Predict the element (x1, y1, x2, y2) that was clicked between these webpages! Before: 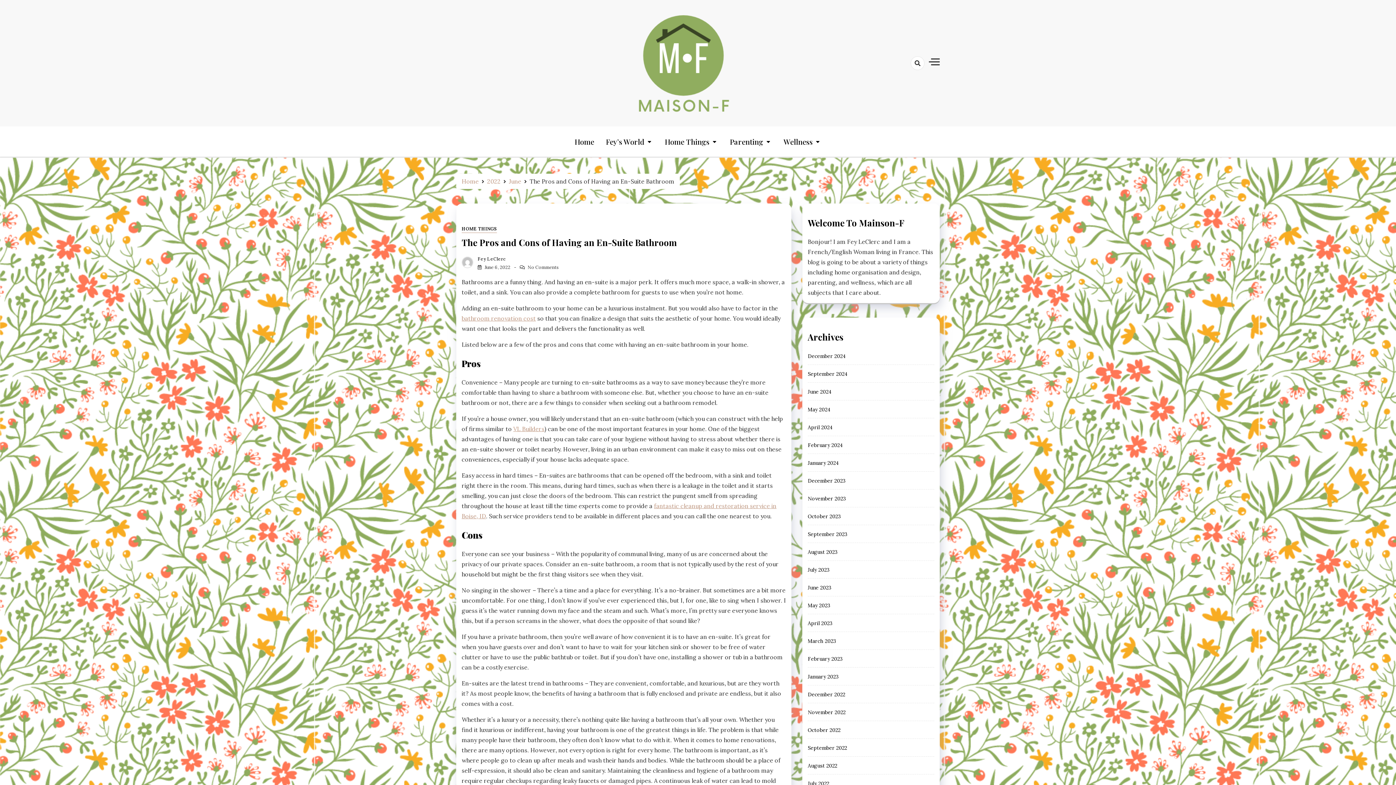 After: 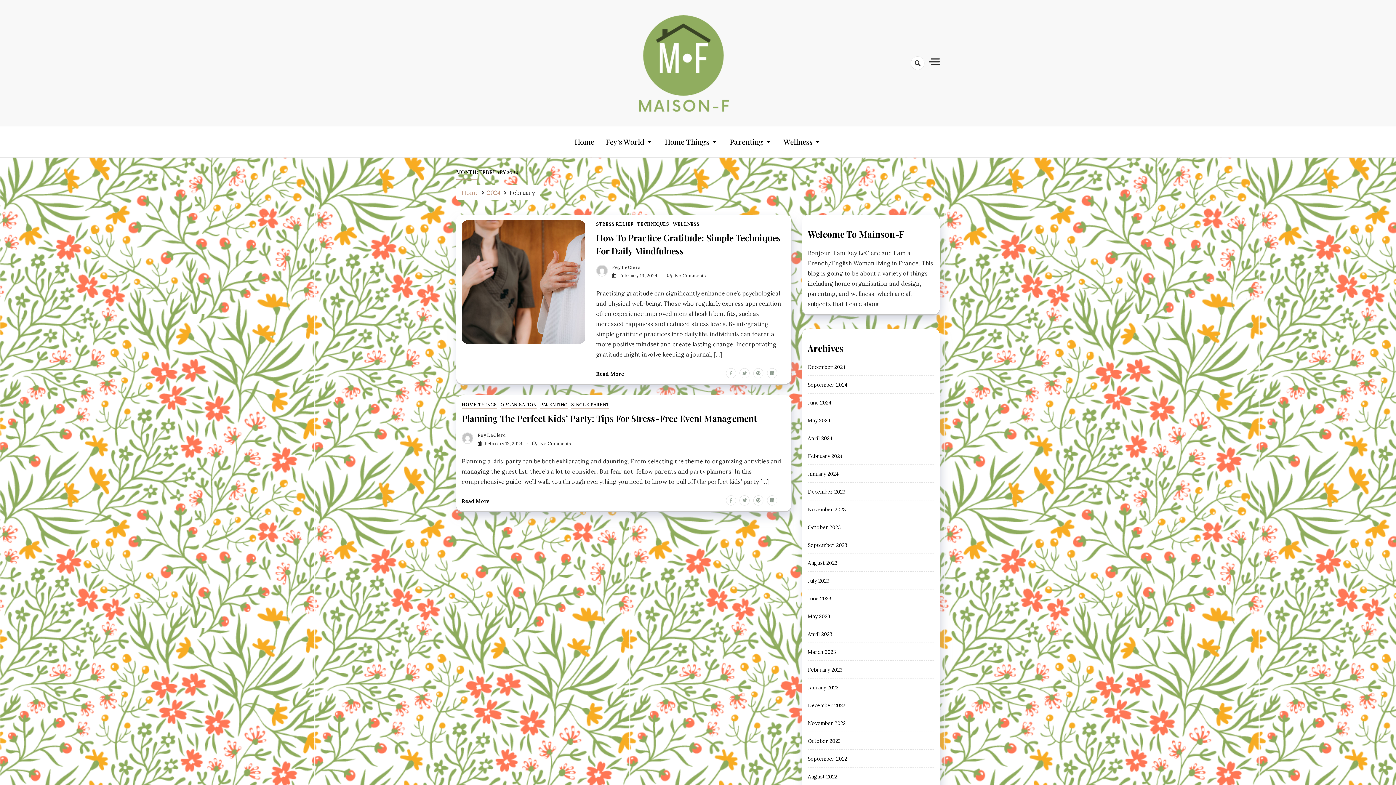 Action: label: February 2024 bbox: (808, 442, 842, 448)